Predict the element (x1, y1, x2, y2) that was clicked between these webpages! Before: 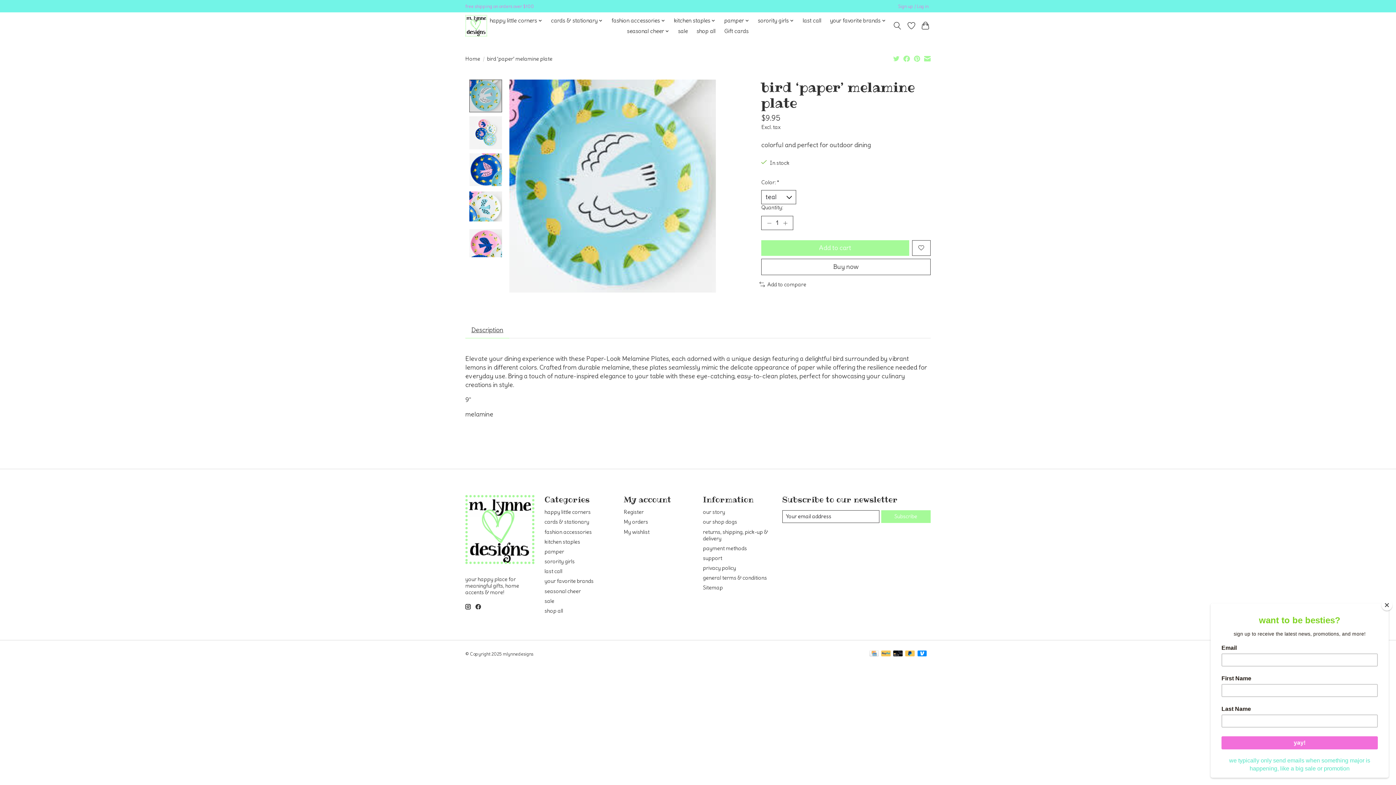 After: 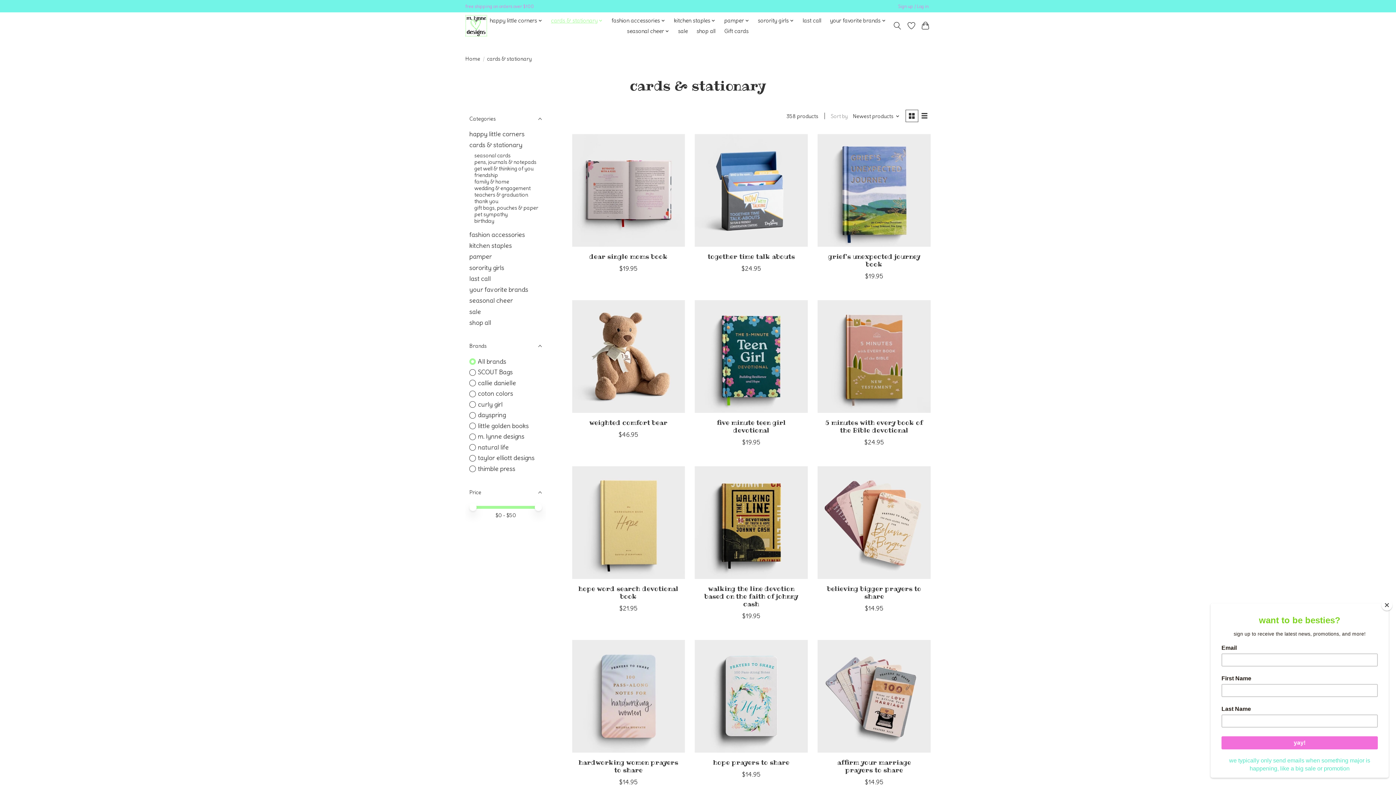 Action: bbox: (544, 519, 589, 525) label: cards & stationary